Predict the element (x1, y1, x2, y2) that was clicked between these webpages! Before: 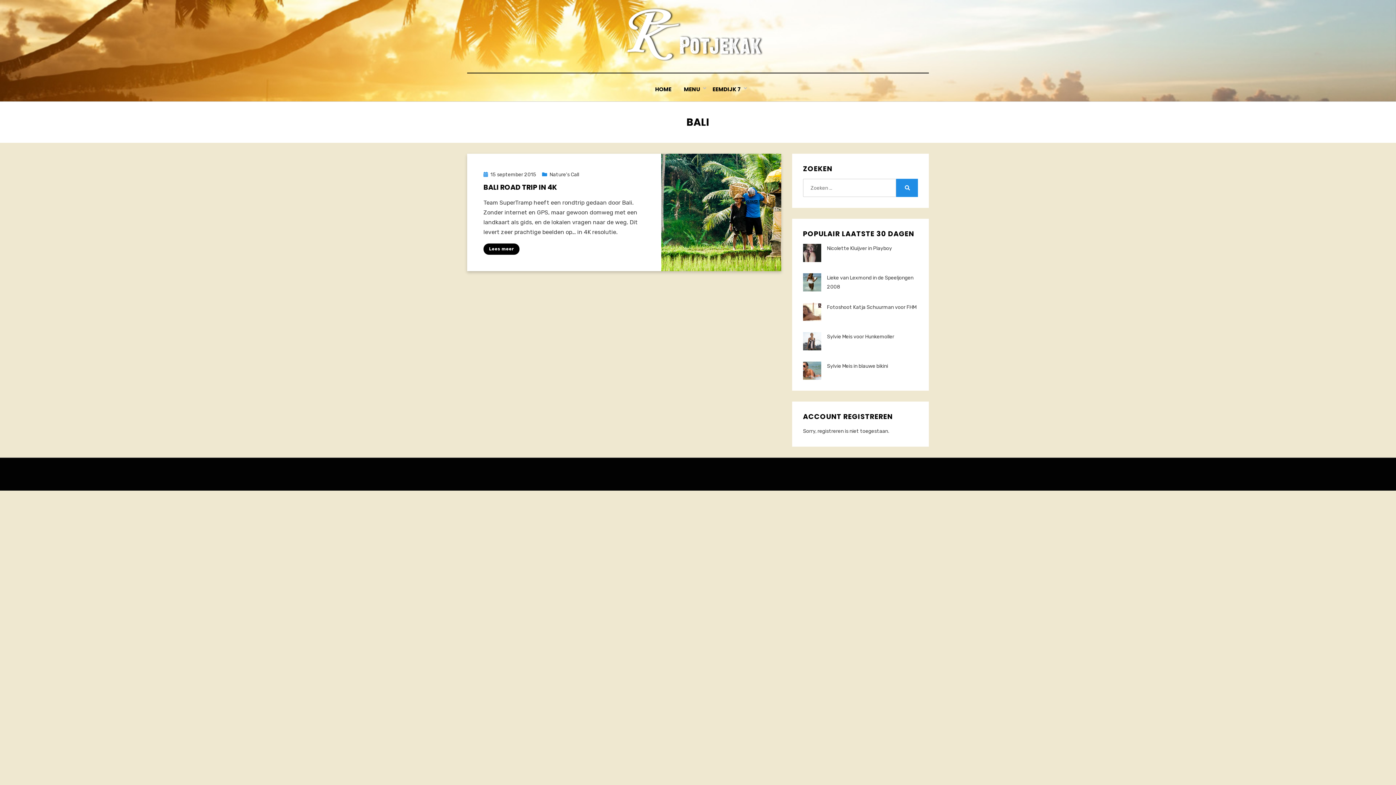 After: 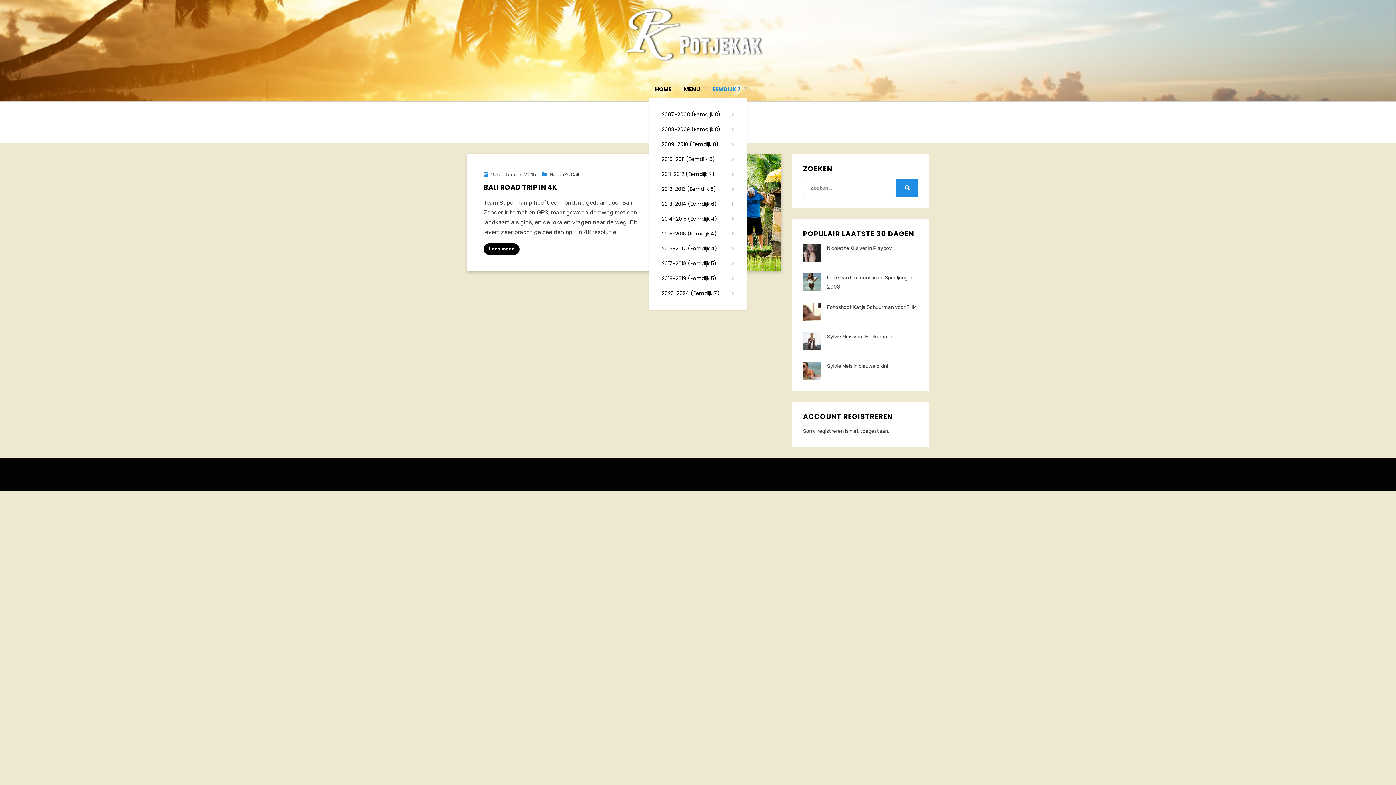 Action: bbox: (706, 84, 747, 94) label: EEMDIJK 7